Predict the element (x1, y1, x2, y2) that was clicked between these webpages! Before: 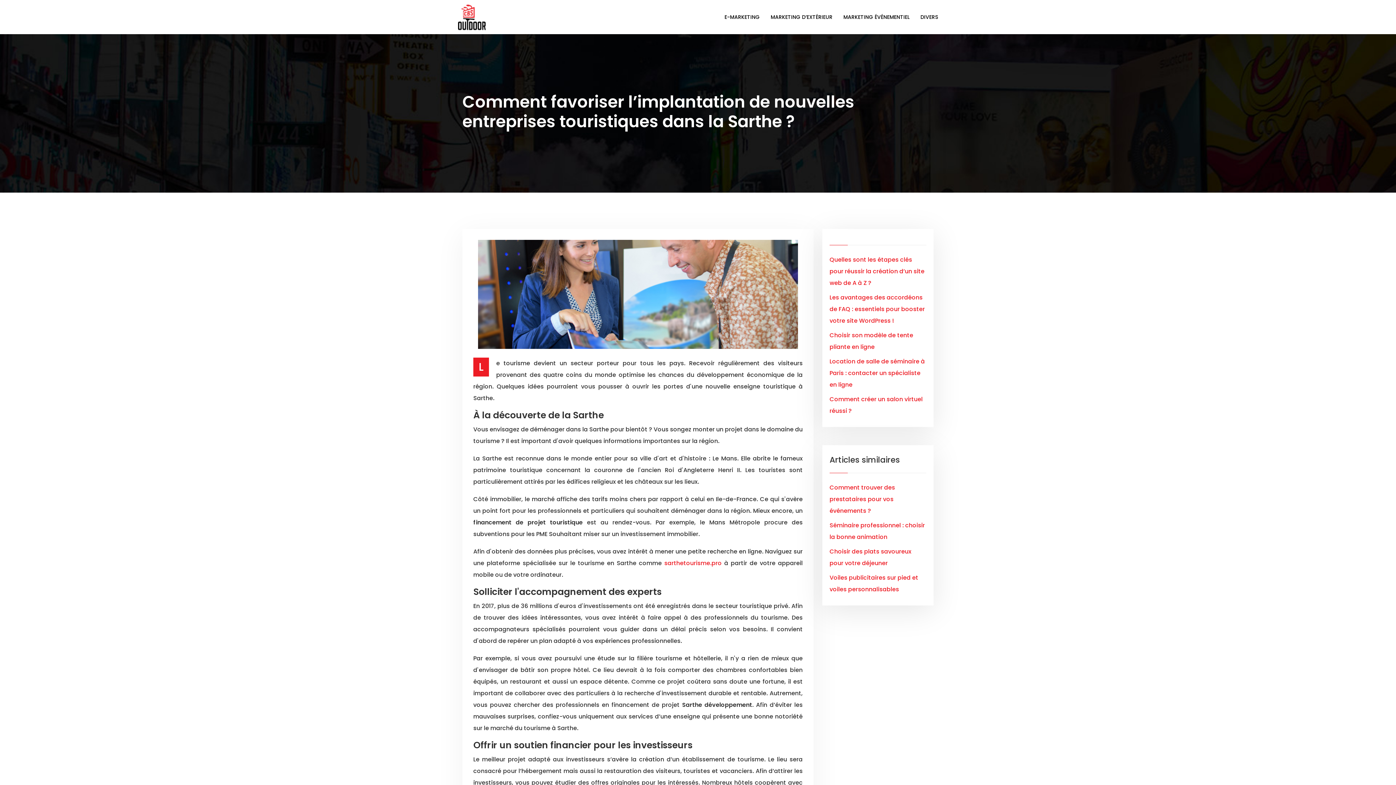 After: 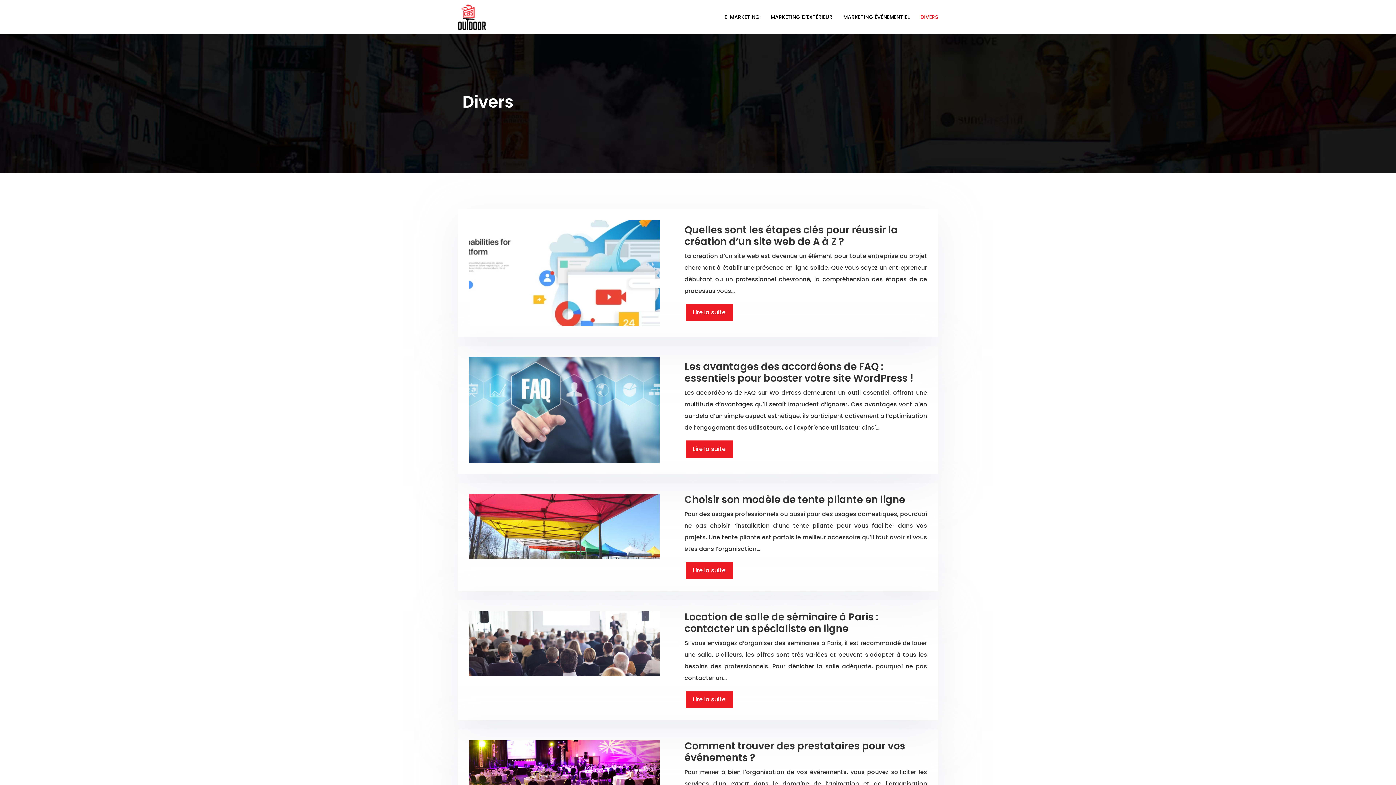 Action: label: DIVERS bbox: (915, 0, 938, 34)